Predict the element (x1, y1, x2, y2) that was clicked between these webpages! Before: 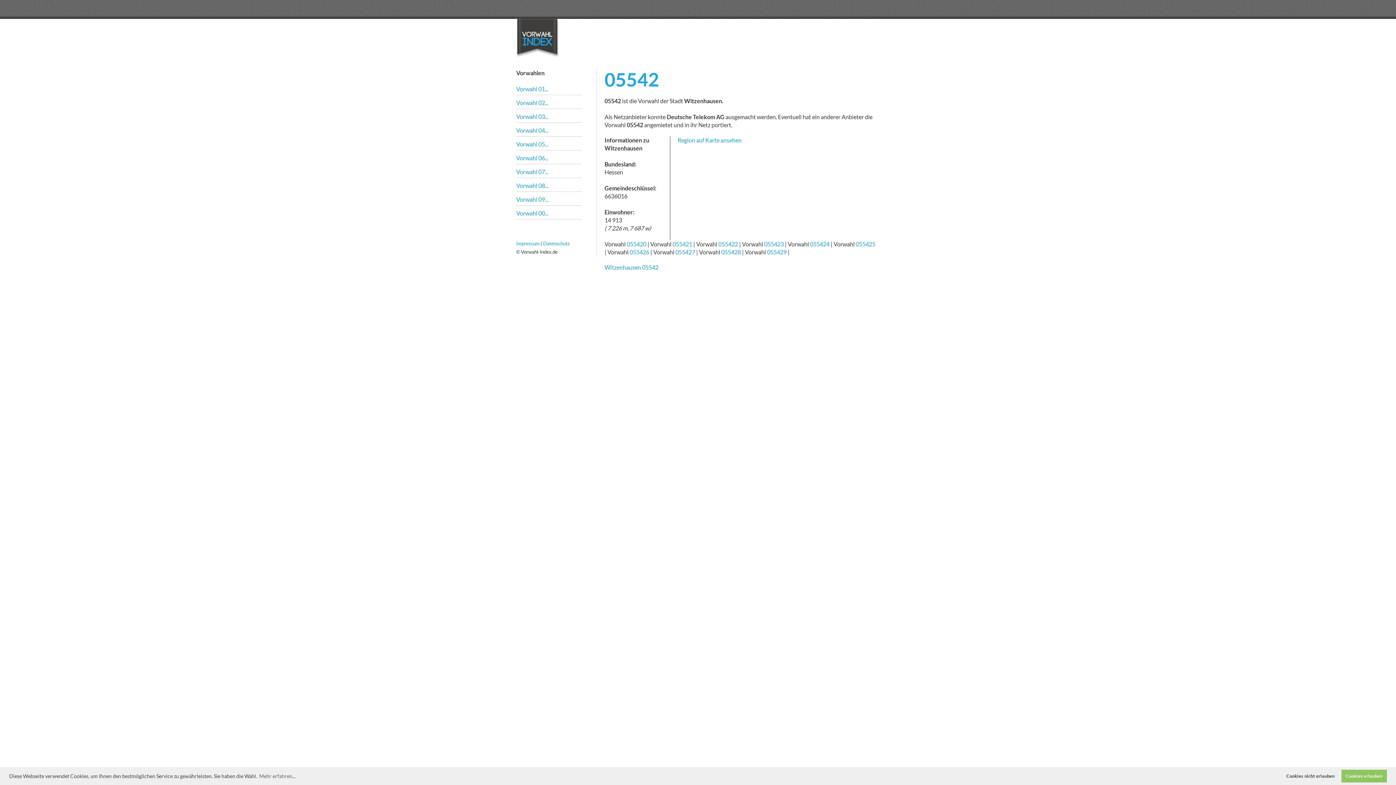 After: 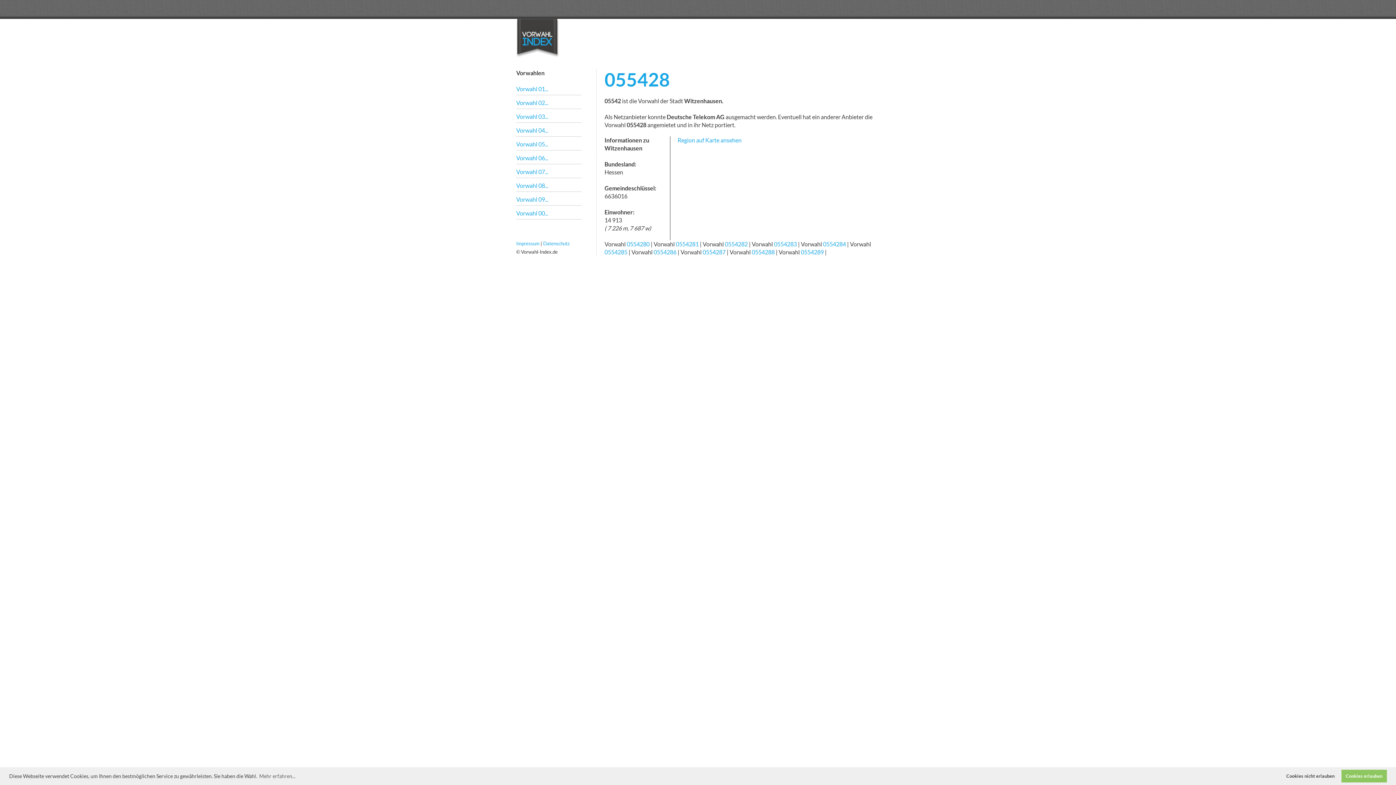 Action: label: 055428 bbox: (721, 248, 741, 255)